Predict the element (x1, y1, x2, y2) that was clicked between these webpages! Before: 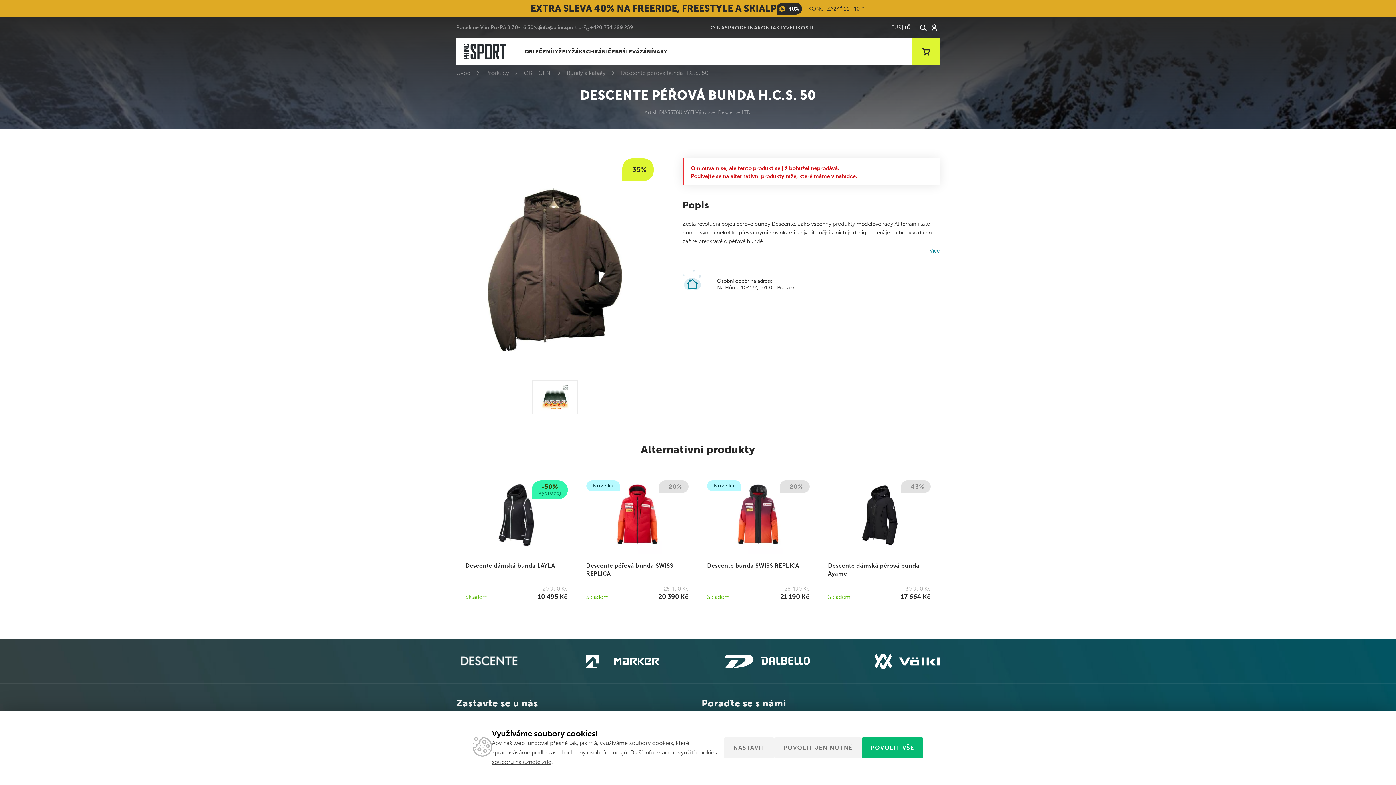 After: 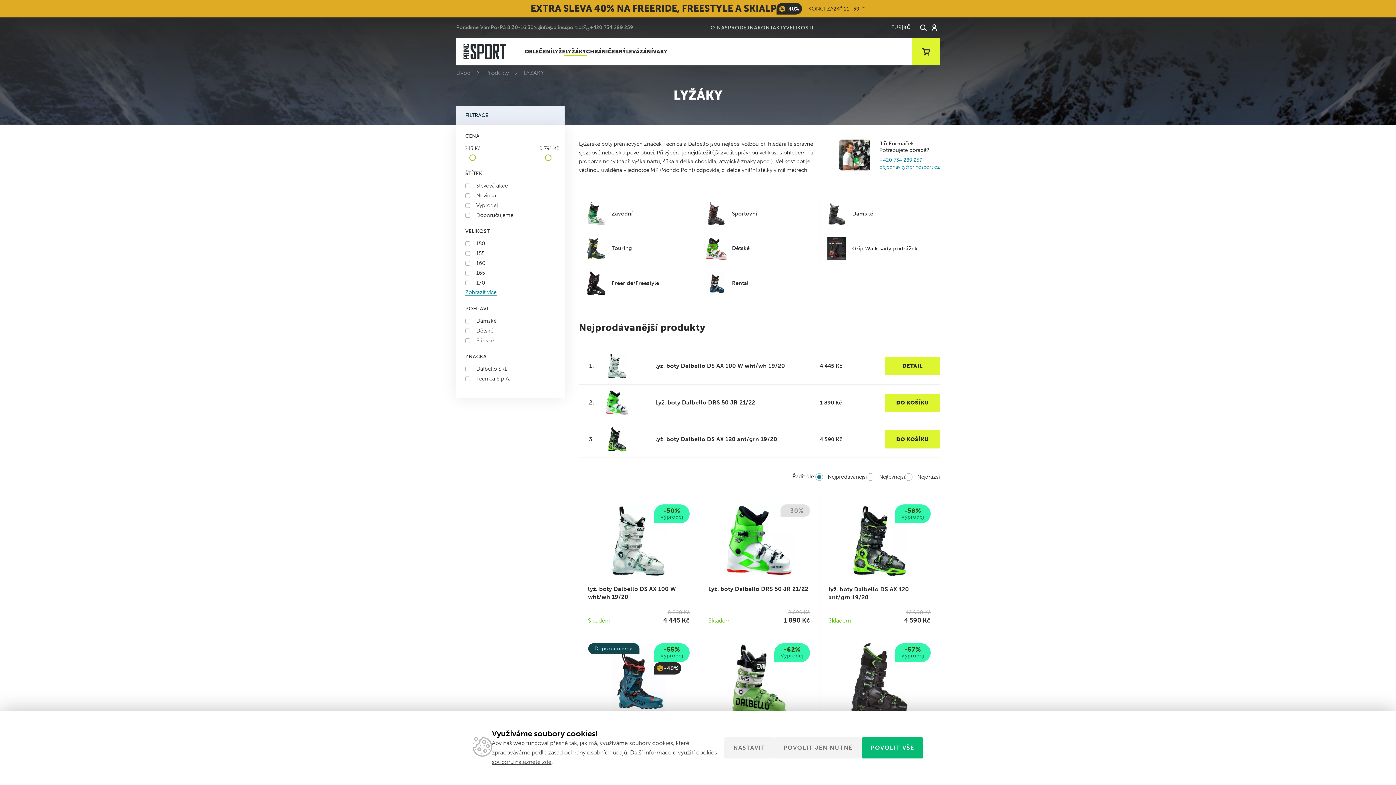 Action: label: LYŽÁKY bbox: (565, 37, 586, 65)